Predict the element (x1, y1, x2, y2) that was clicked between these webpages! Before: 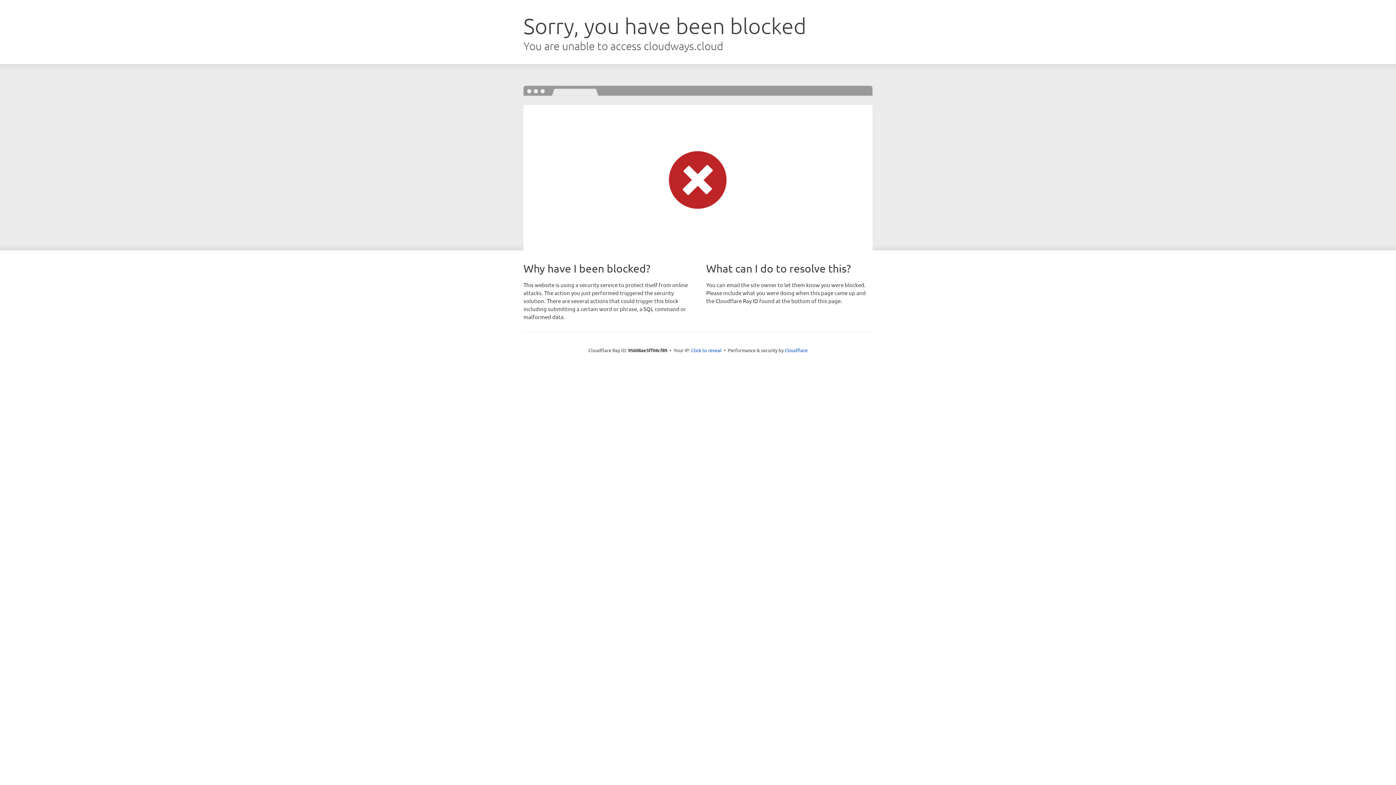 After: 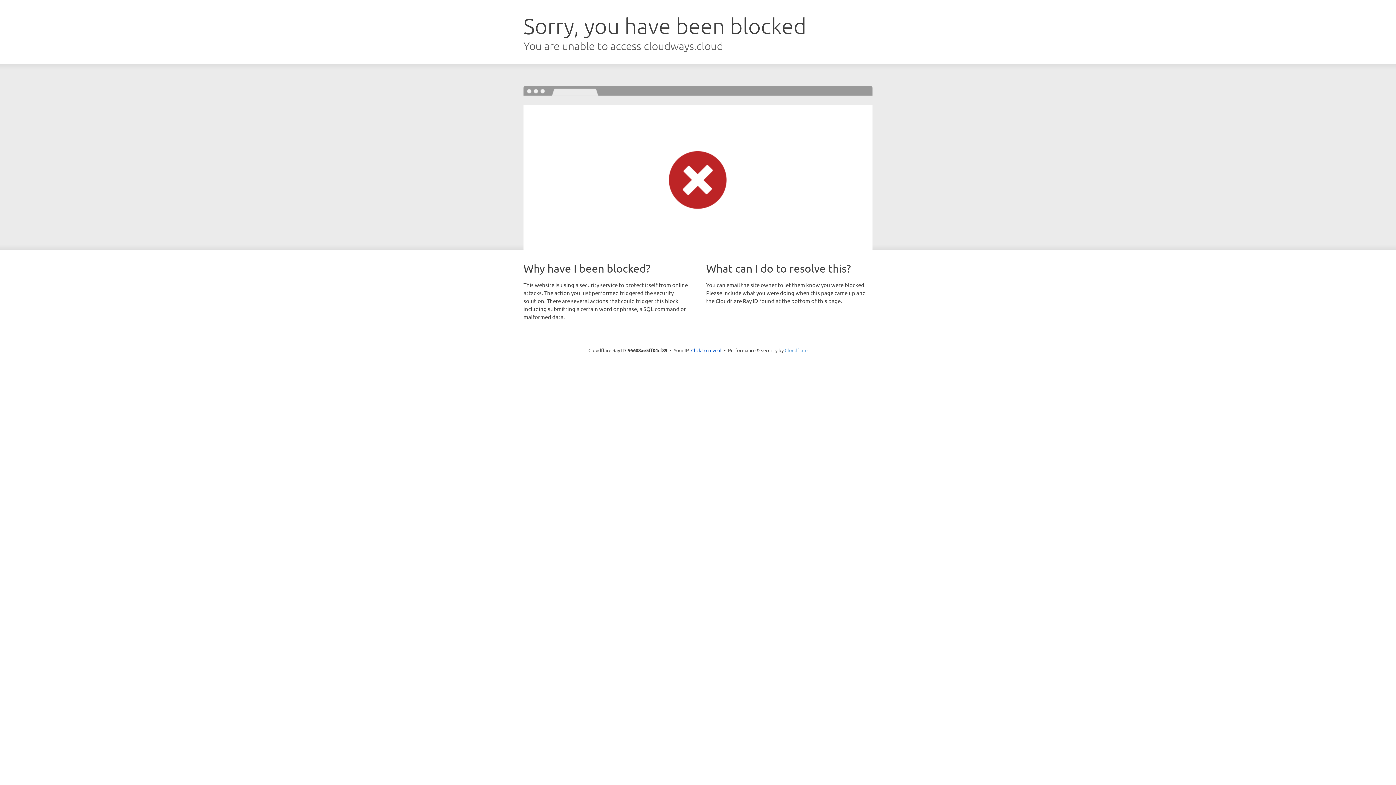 Action: label: Cloudflare bbox: (784, 347, 807, 353)